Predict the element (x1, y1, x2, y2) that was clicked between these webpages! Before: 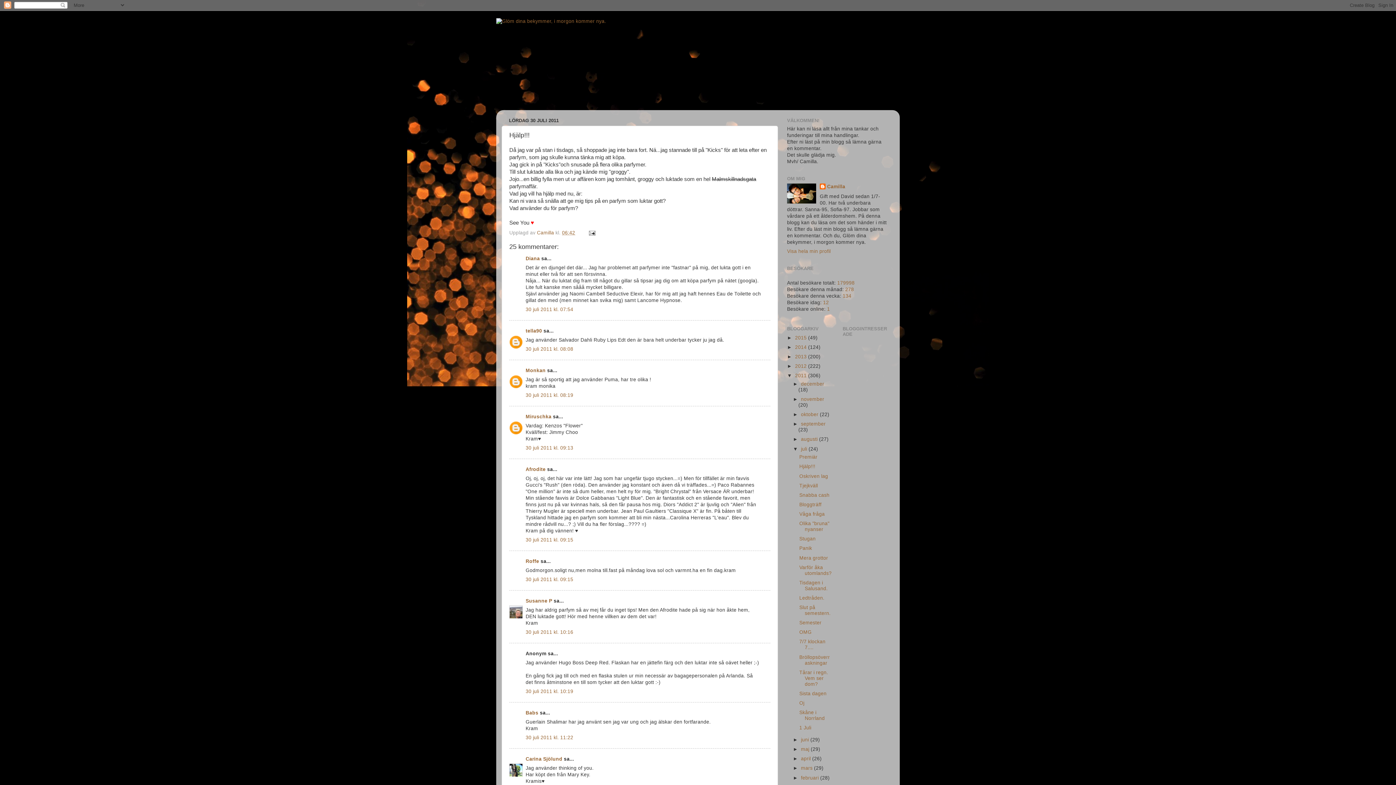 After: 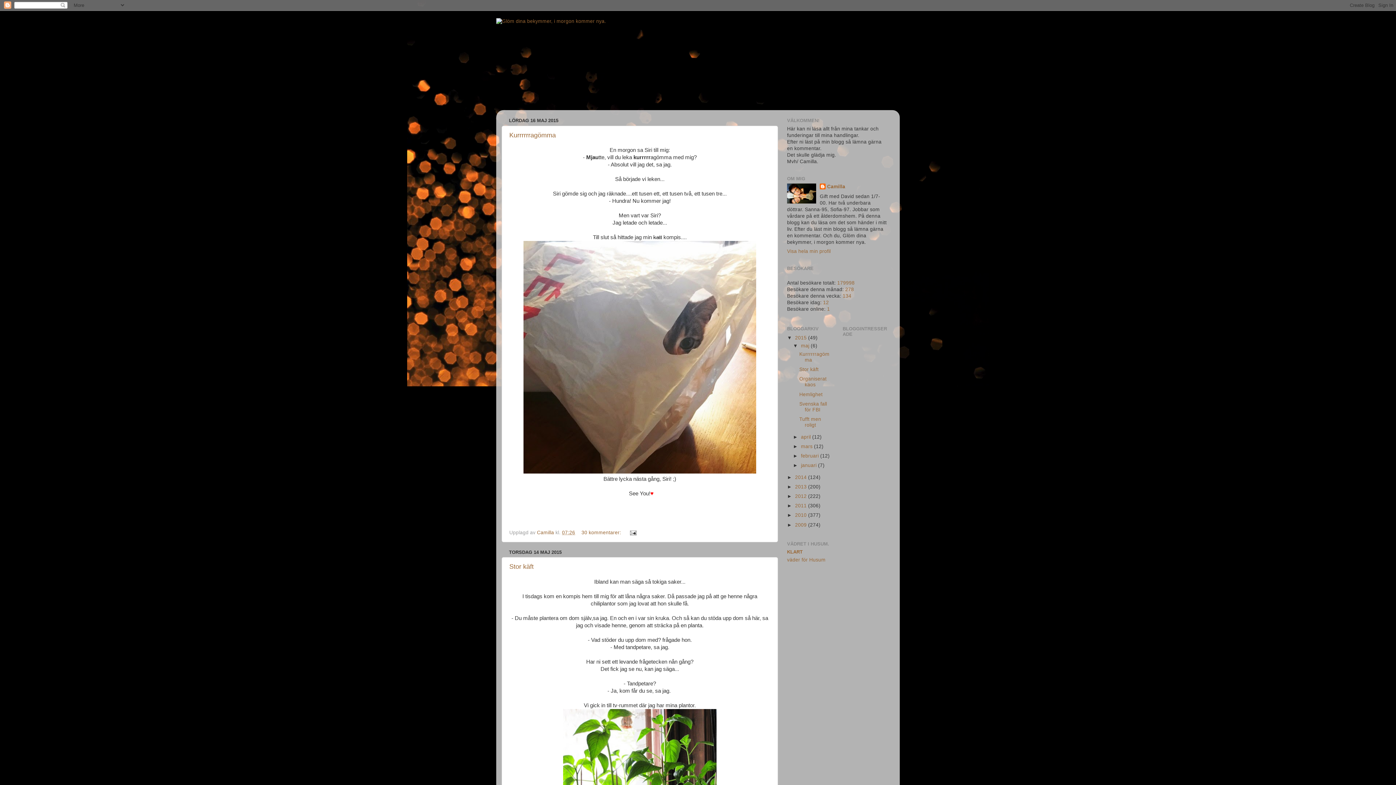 Action: bbox: (496, 18, 900, 107)